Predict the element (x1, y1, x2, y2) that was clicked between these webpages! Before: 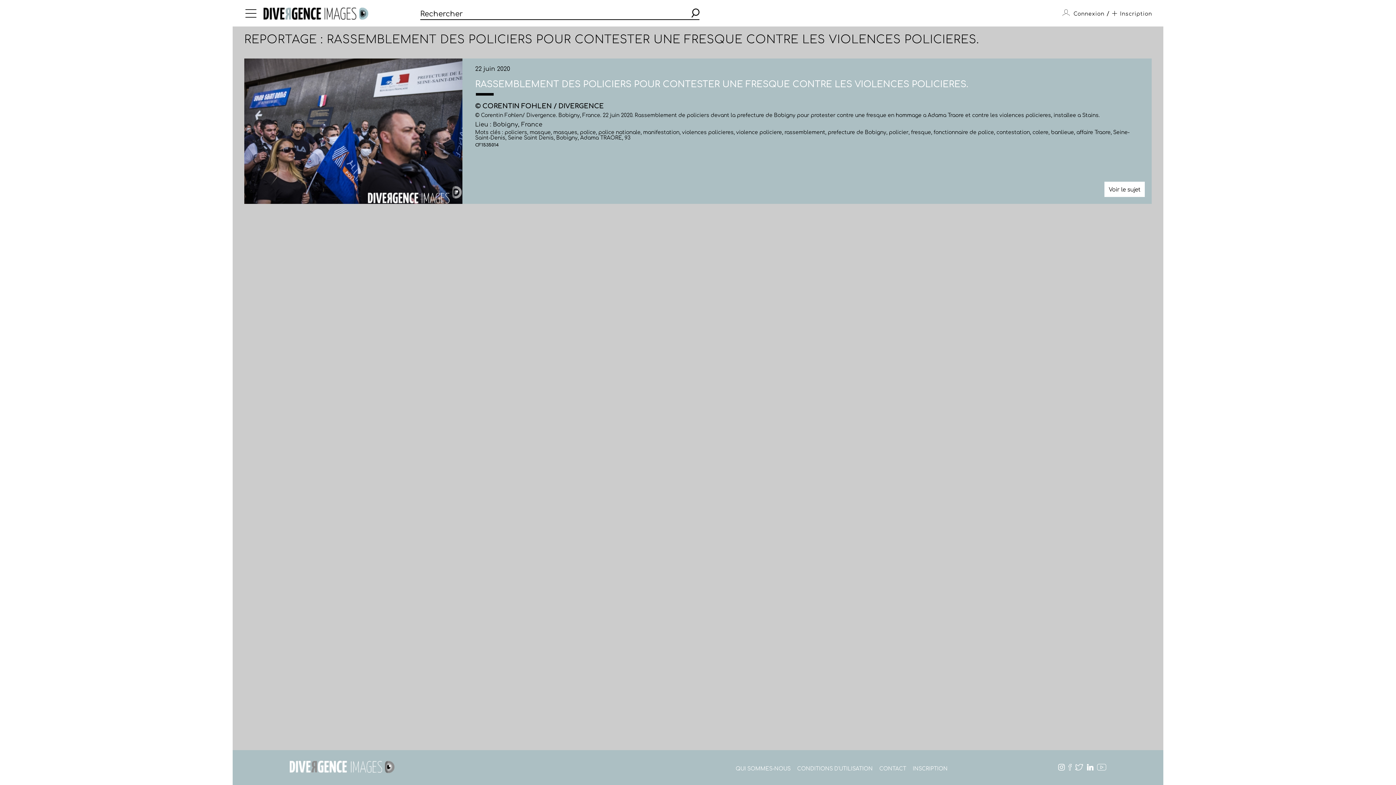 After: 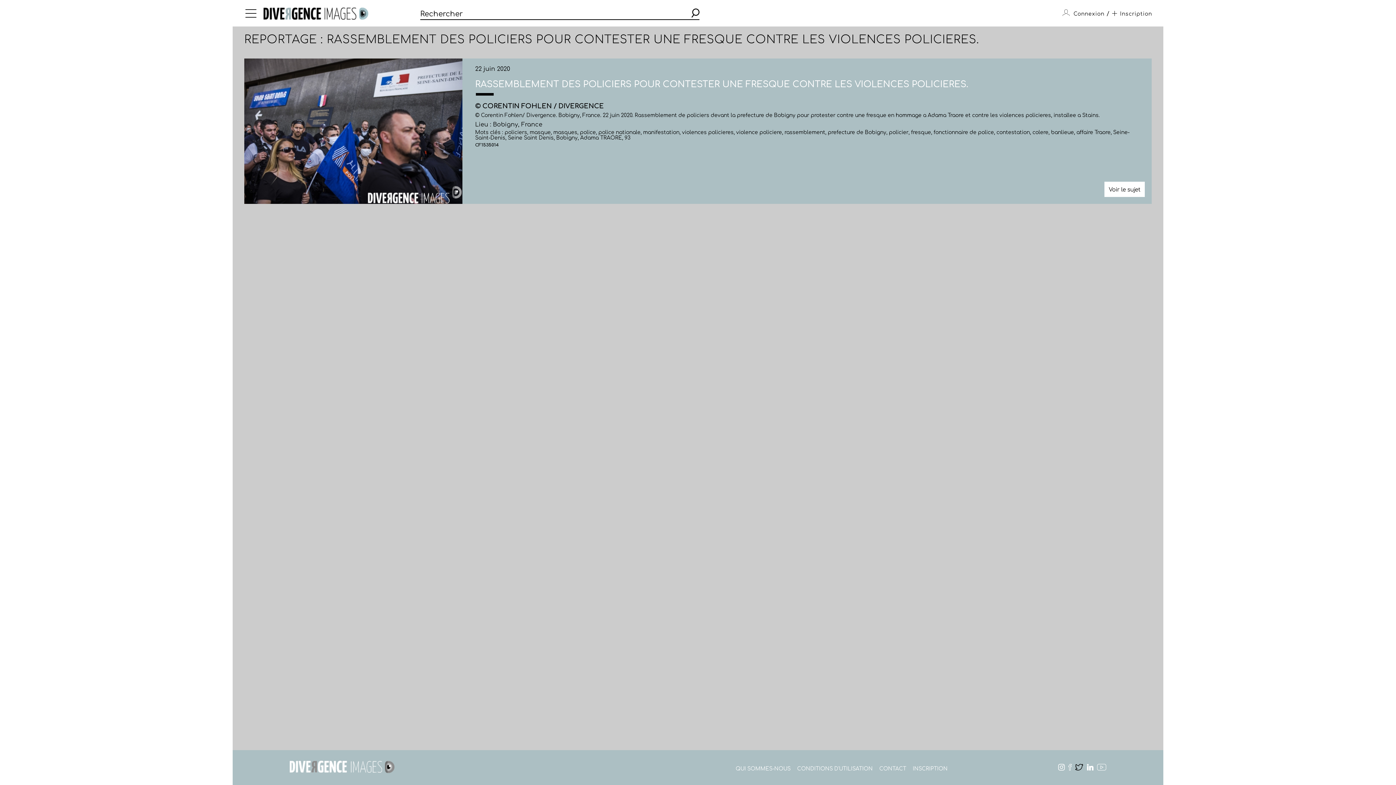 Action: bbox: (1075, 764, 1083, 771)